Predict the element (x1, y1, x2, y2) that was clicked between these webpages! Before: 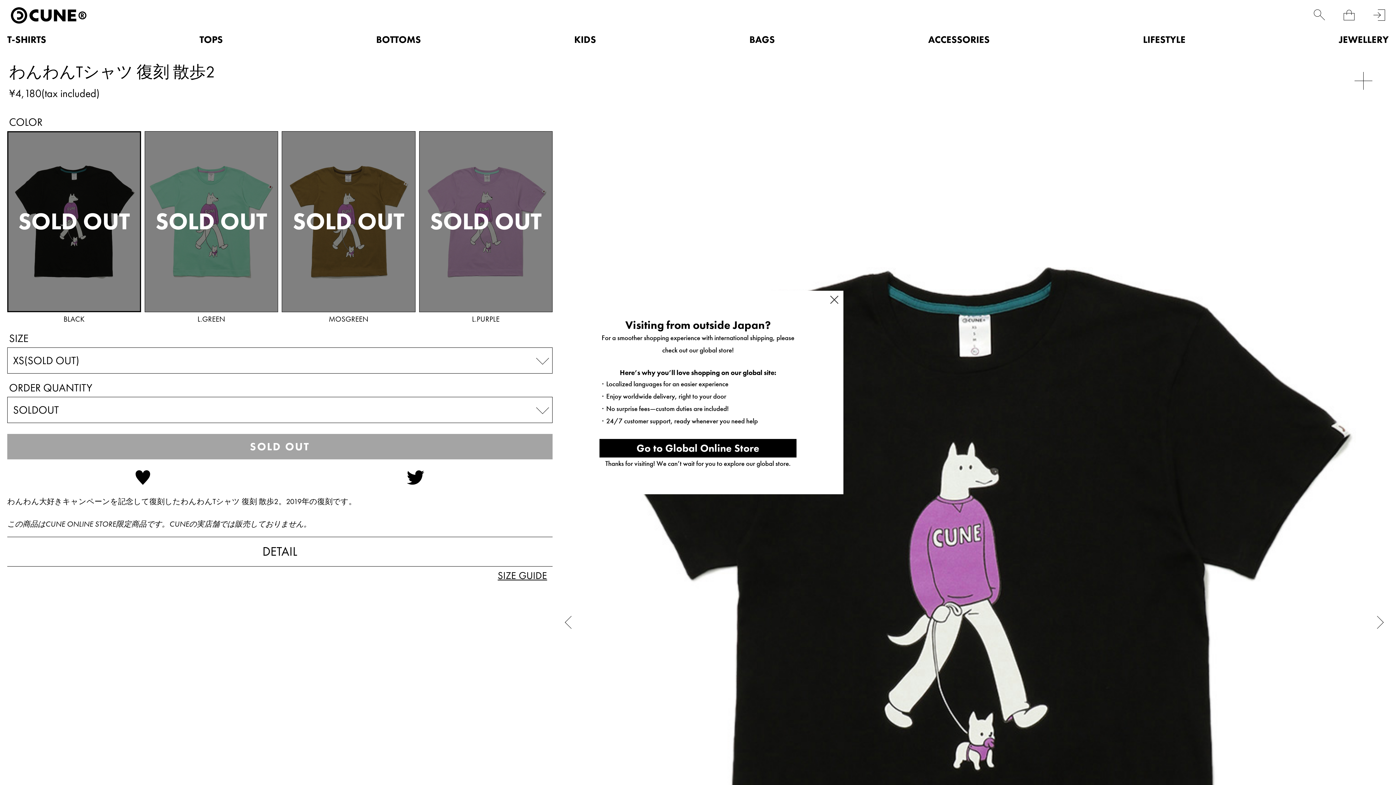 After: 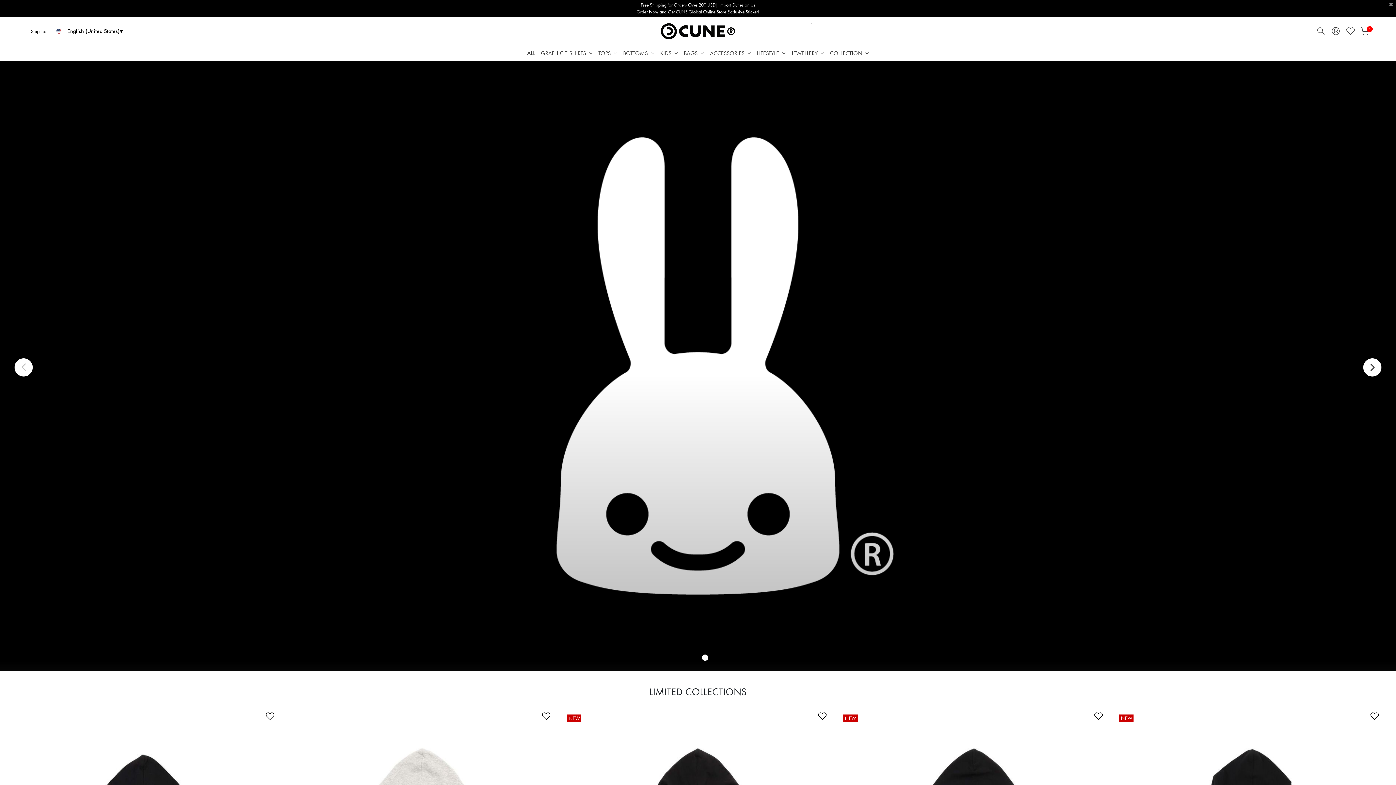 Action: bbox: (599, 439, 796, 457) label: Go to Global Online Store